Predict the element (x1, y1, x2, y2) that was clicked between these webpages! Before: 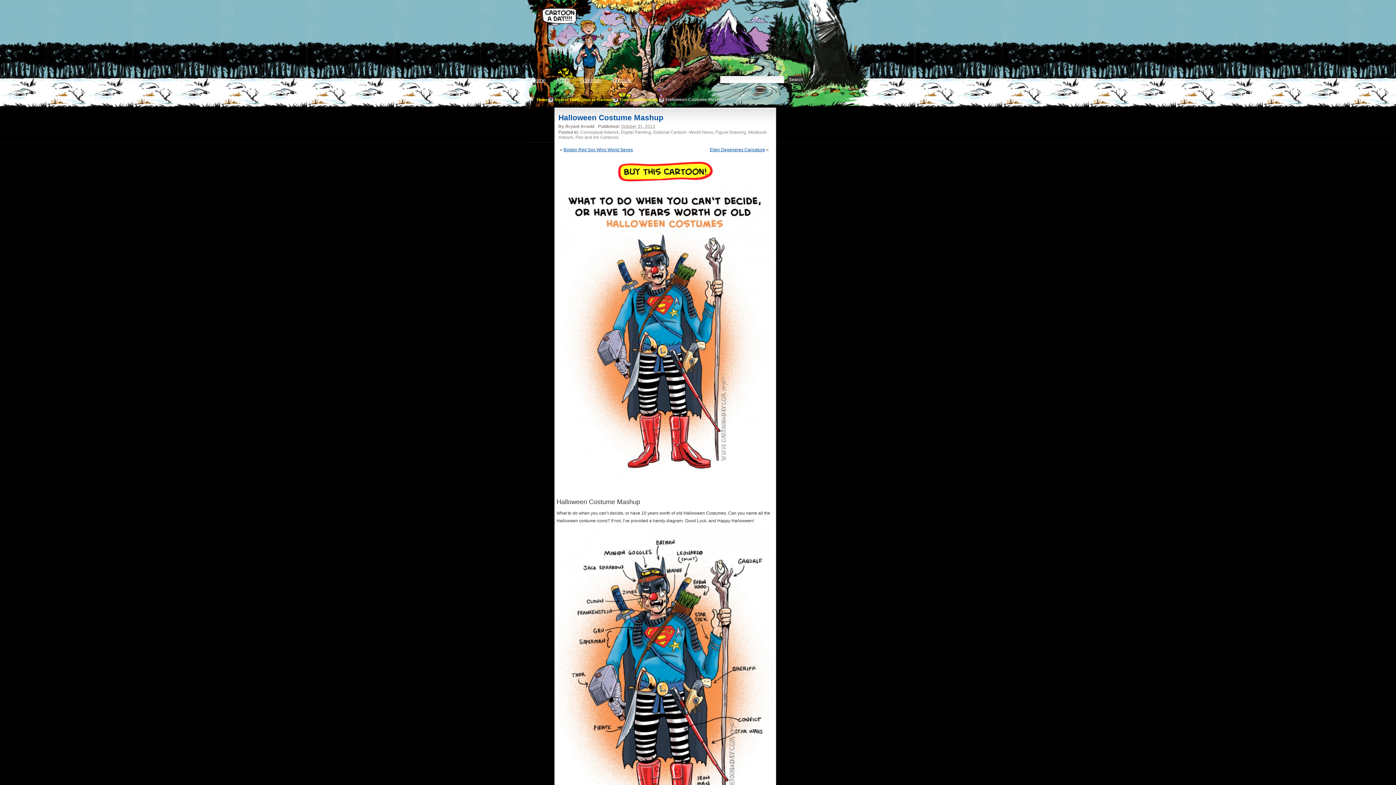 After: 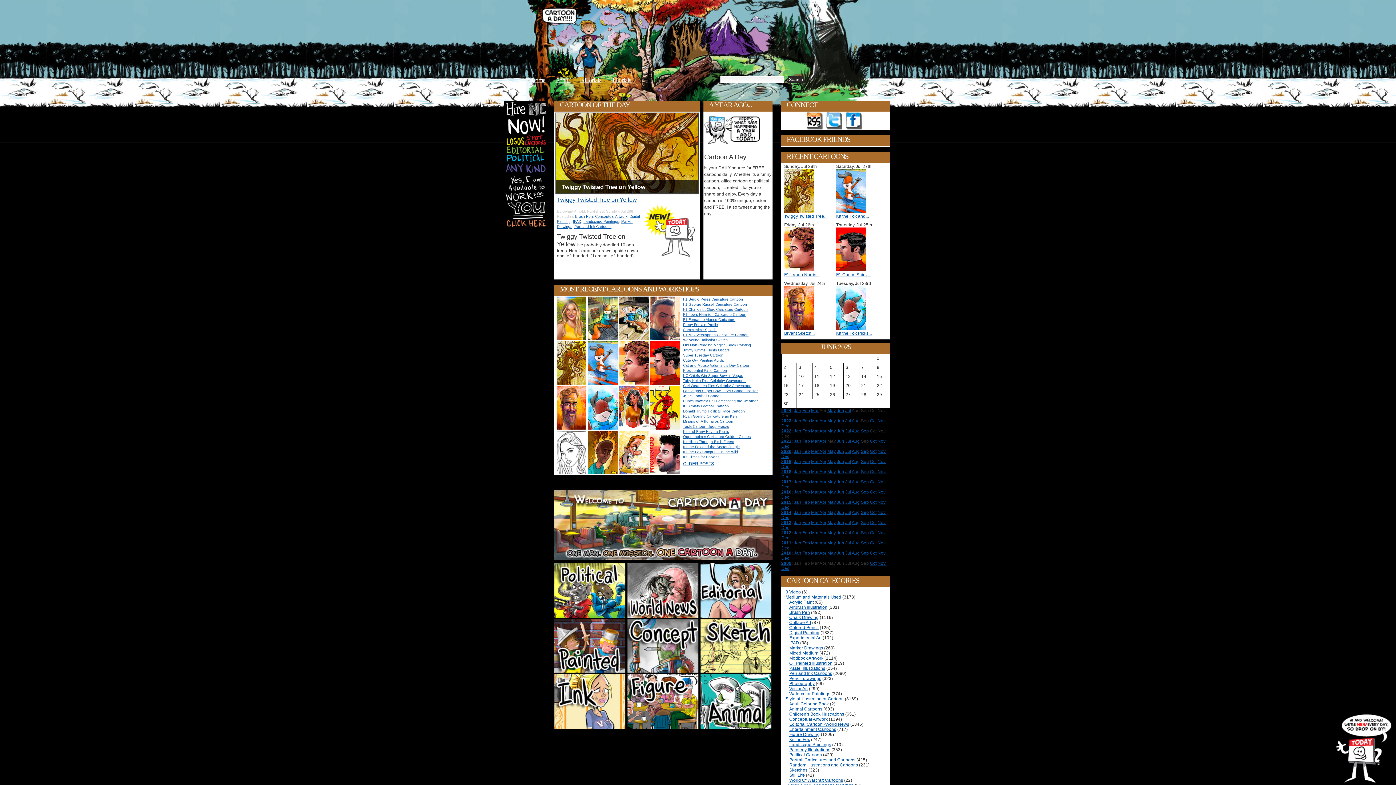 Action: bbox: (531, 76, 545, 83) label: Home